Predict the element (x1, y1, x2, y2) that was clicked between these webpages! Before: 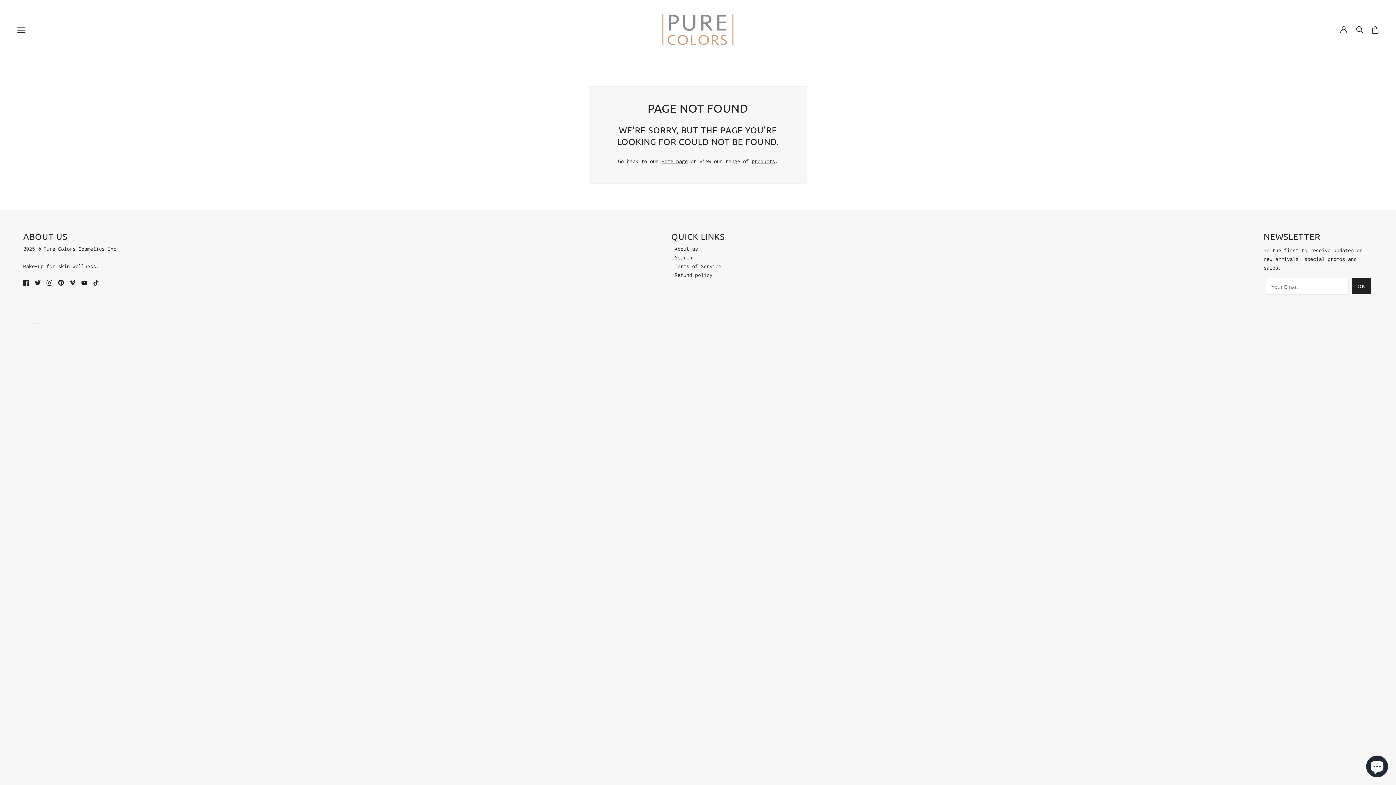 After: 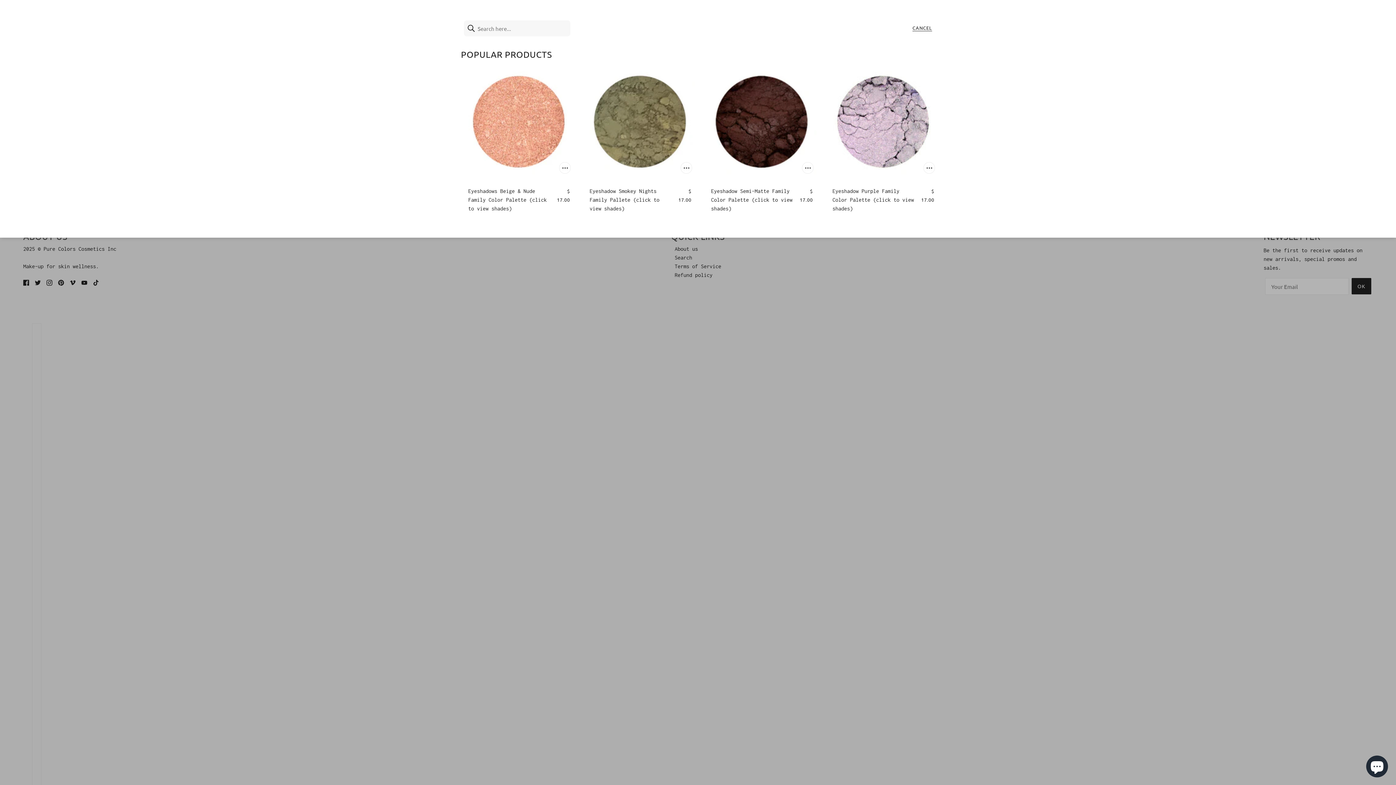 Action: bbox: (674, 253, 692, 262) label: Search